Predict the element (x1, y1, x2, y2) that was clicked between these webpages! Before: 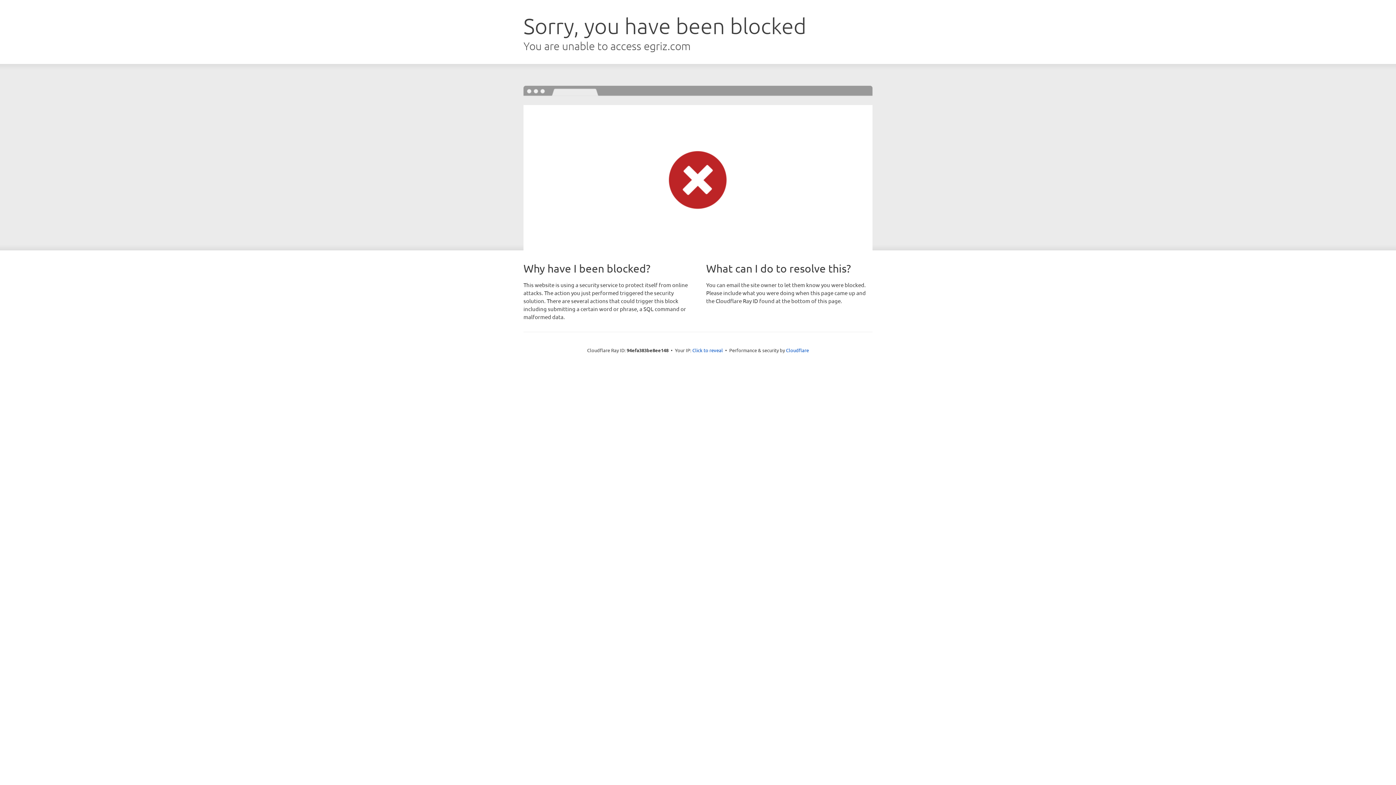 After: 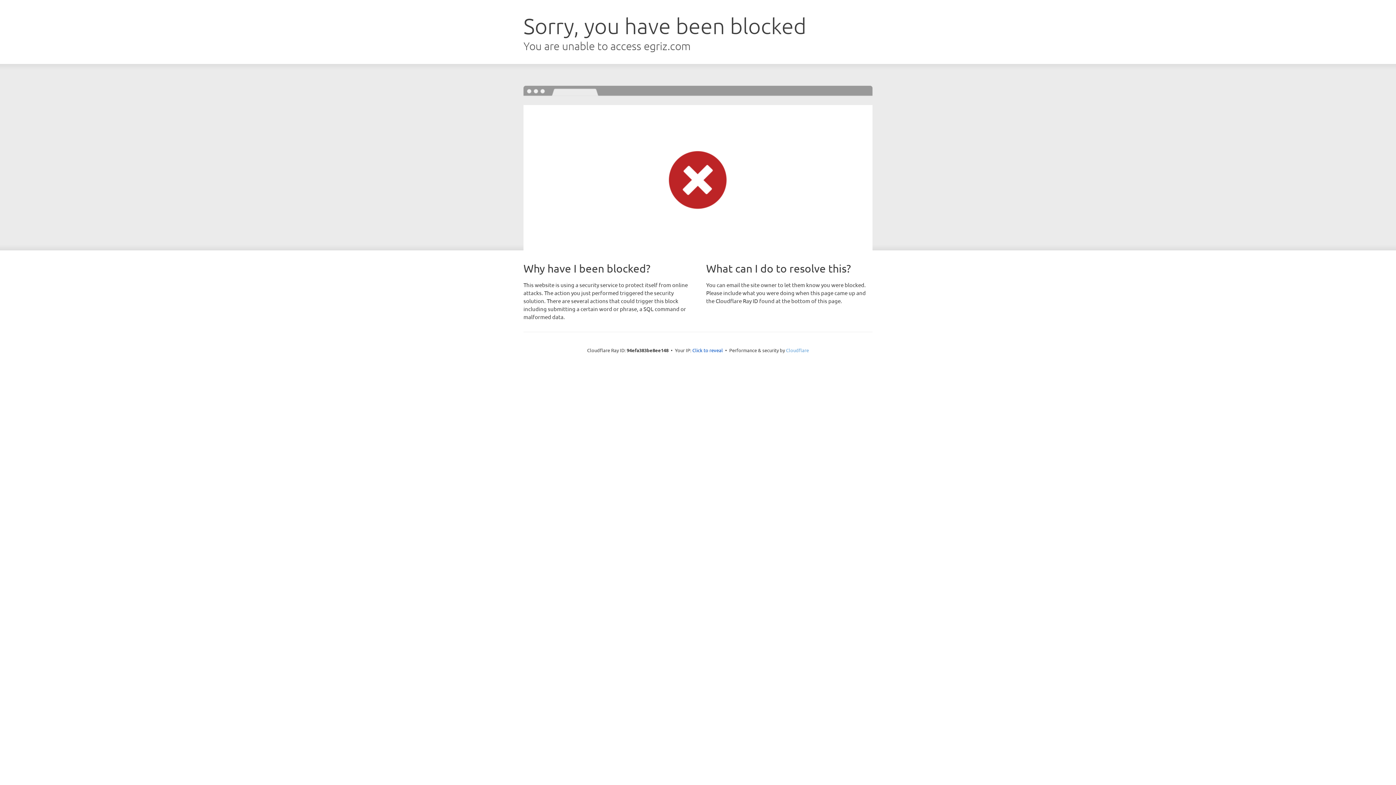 Action: bbox: (786, 347, 809, 353) label: Cloudflare